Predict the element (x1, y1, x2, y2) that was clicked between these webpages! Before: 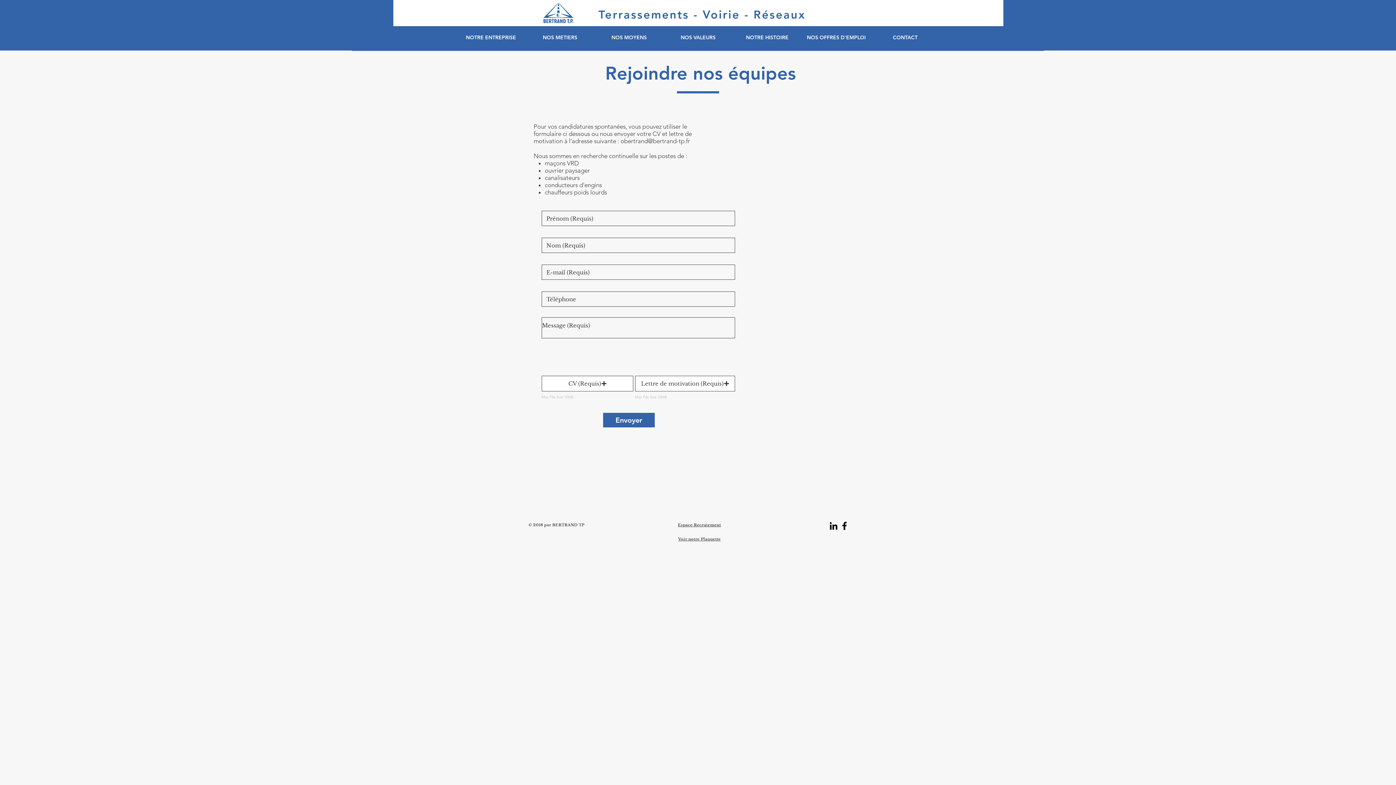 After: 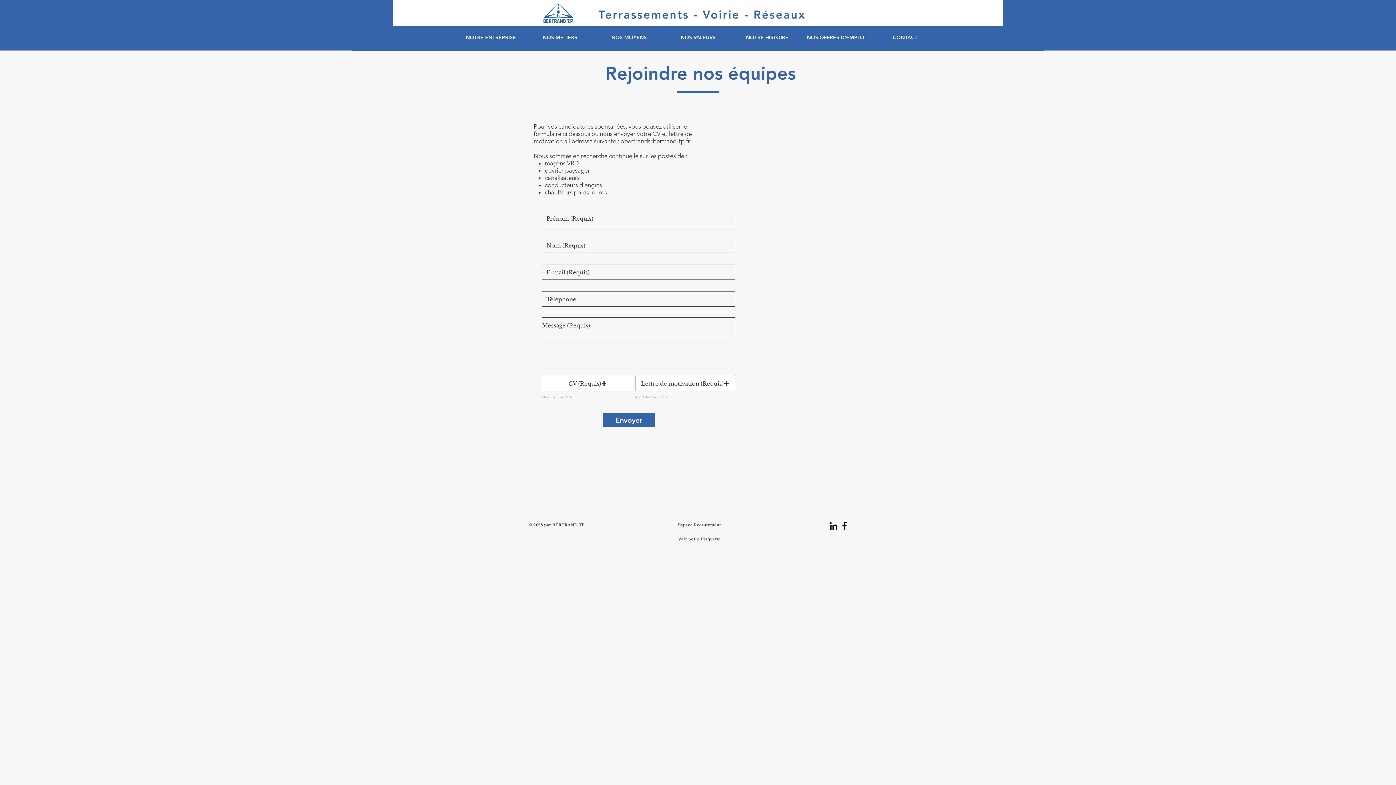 Action: label: Espace Recrutement bbox: (678, 522, 721, 527)